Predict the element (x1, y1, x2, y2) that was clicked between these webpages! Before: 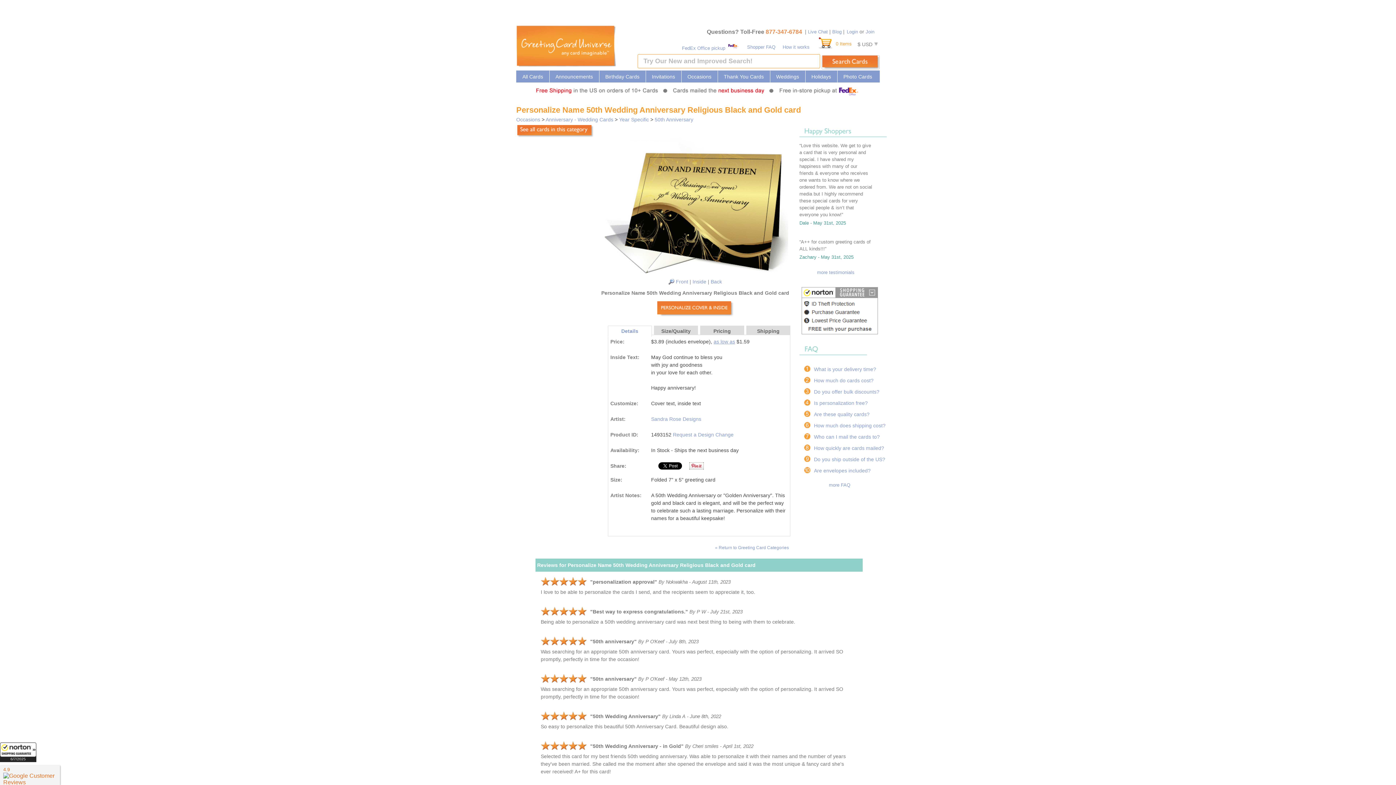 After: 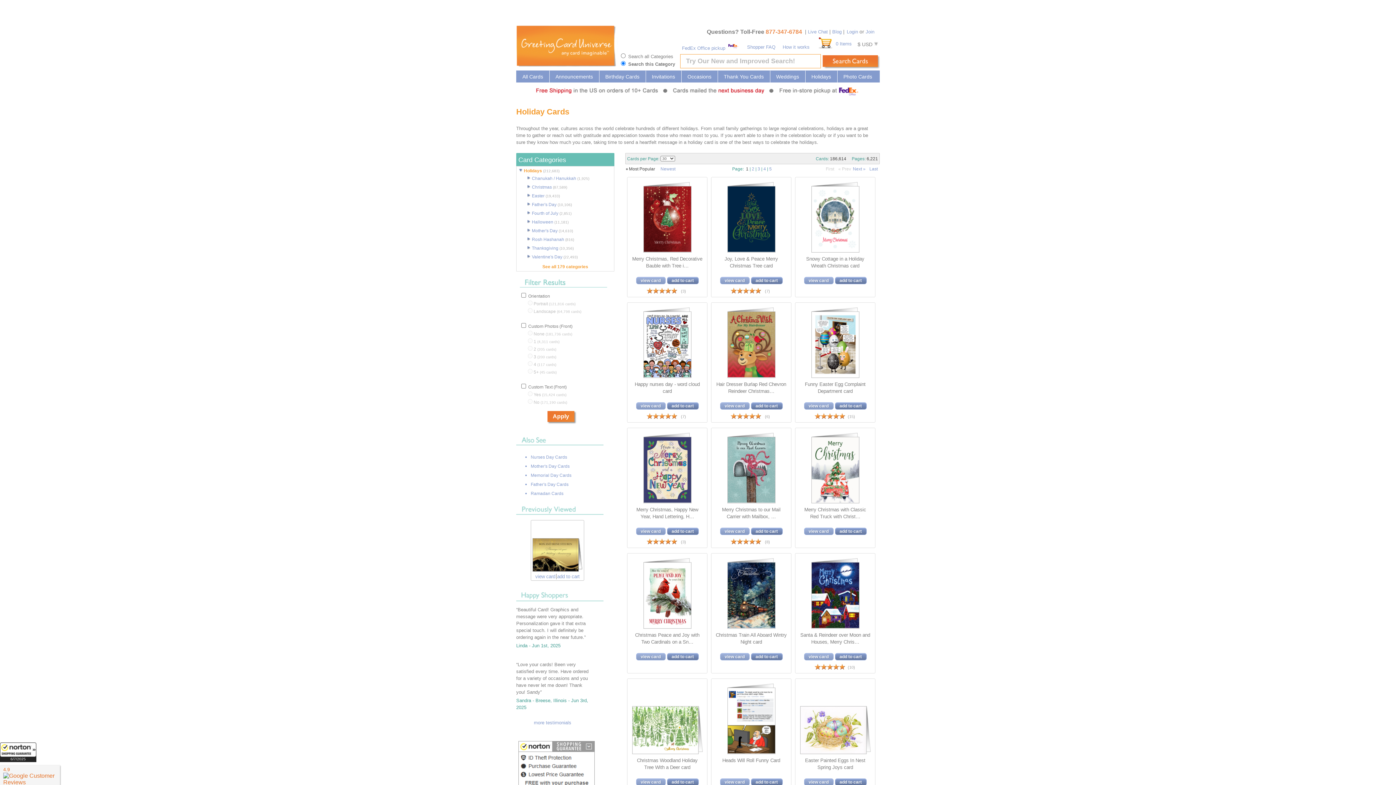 Action: bbox: (811, 73, 831, 79) label: Holidays